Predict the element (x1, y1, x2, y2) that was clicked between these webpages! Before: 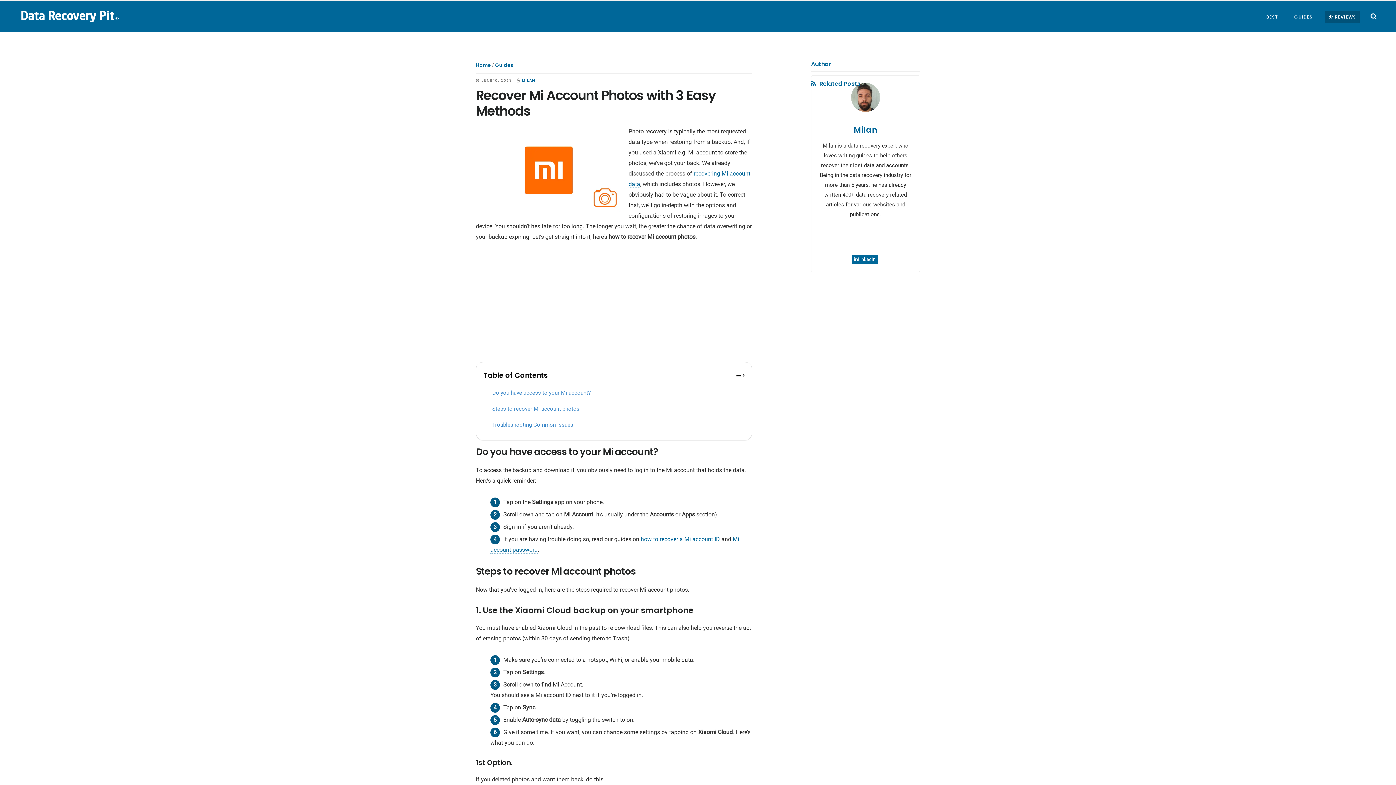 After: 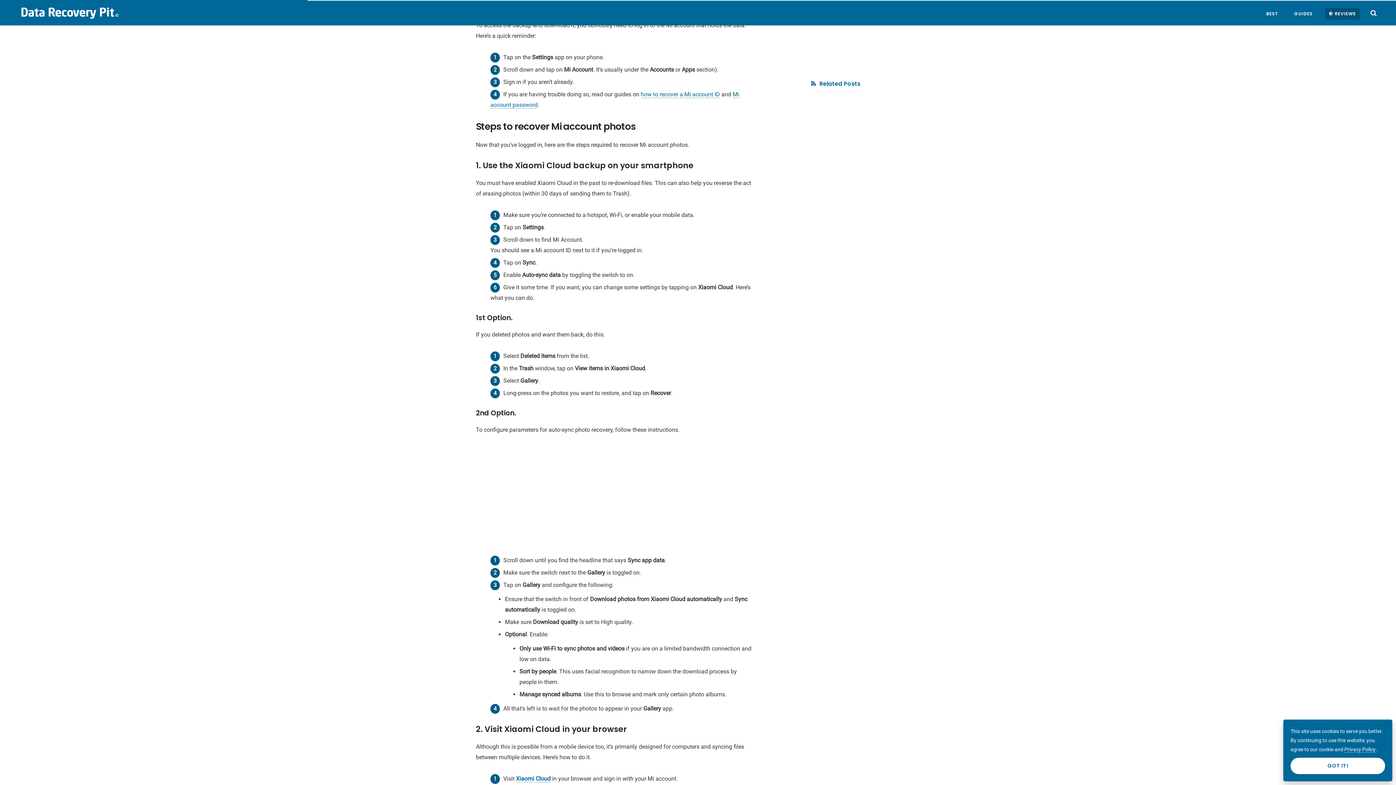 Action: label: Do you have access to your Mi account? bbox: (487, 388, 590, 397)